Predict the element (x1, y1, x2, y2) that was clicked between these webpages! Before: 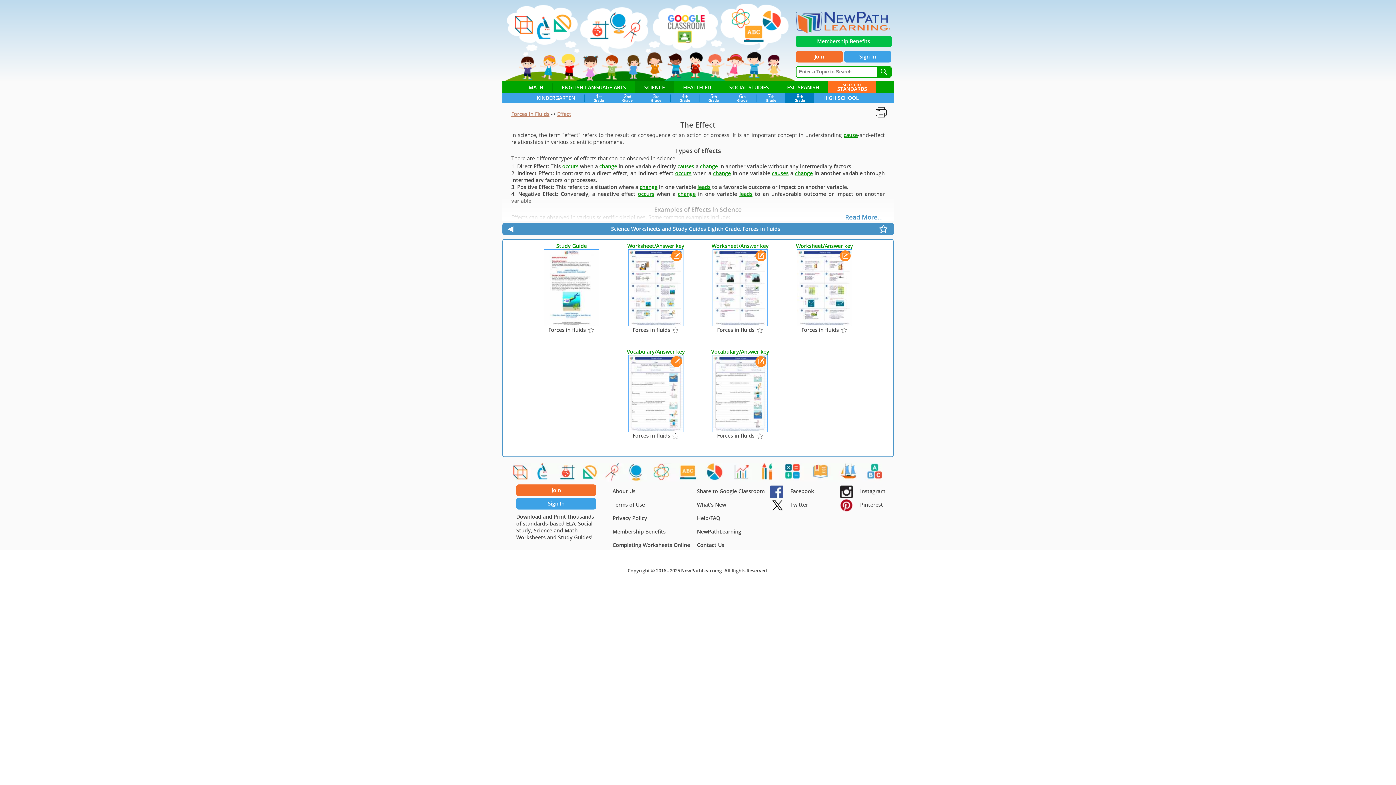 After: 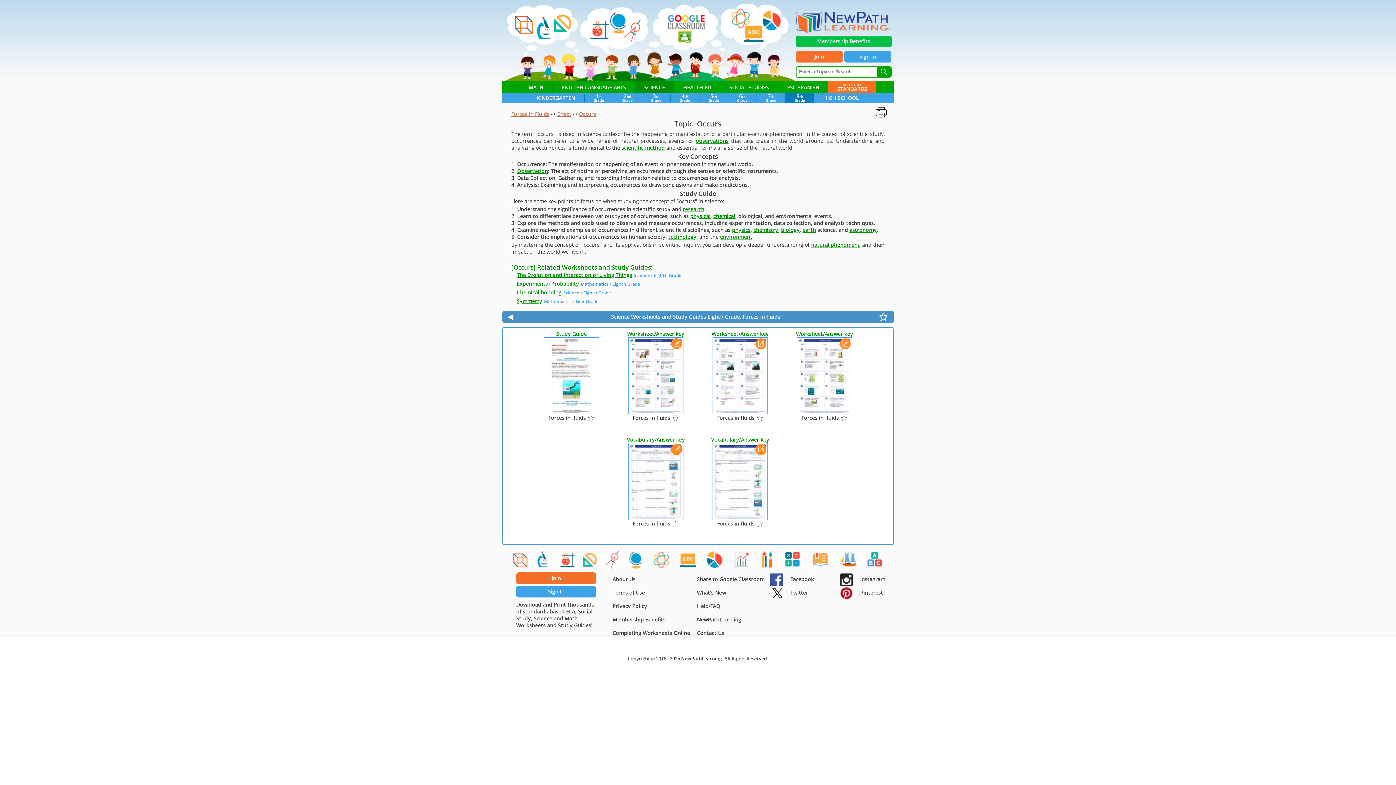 Action: bbox: (562, 162, 578, 169) label: occurs